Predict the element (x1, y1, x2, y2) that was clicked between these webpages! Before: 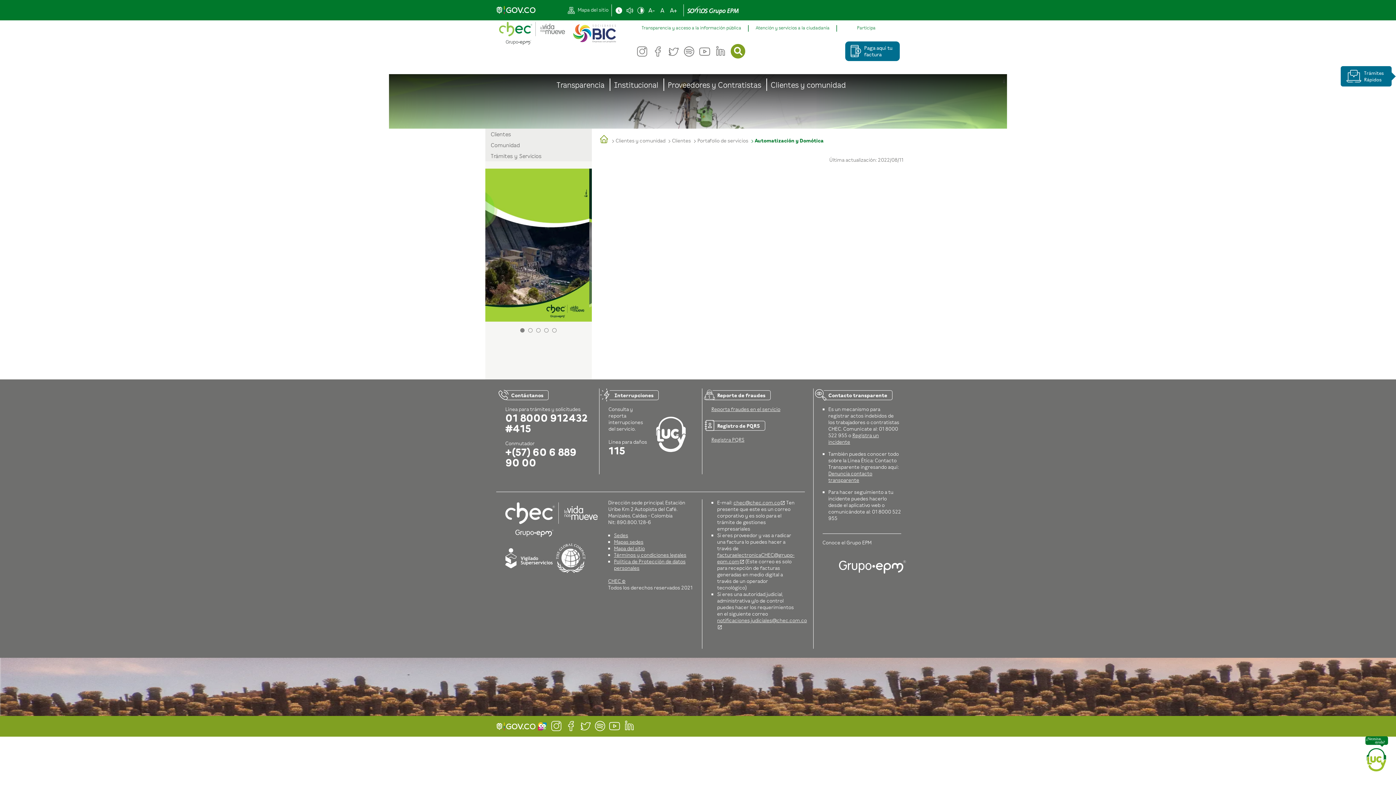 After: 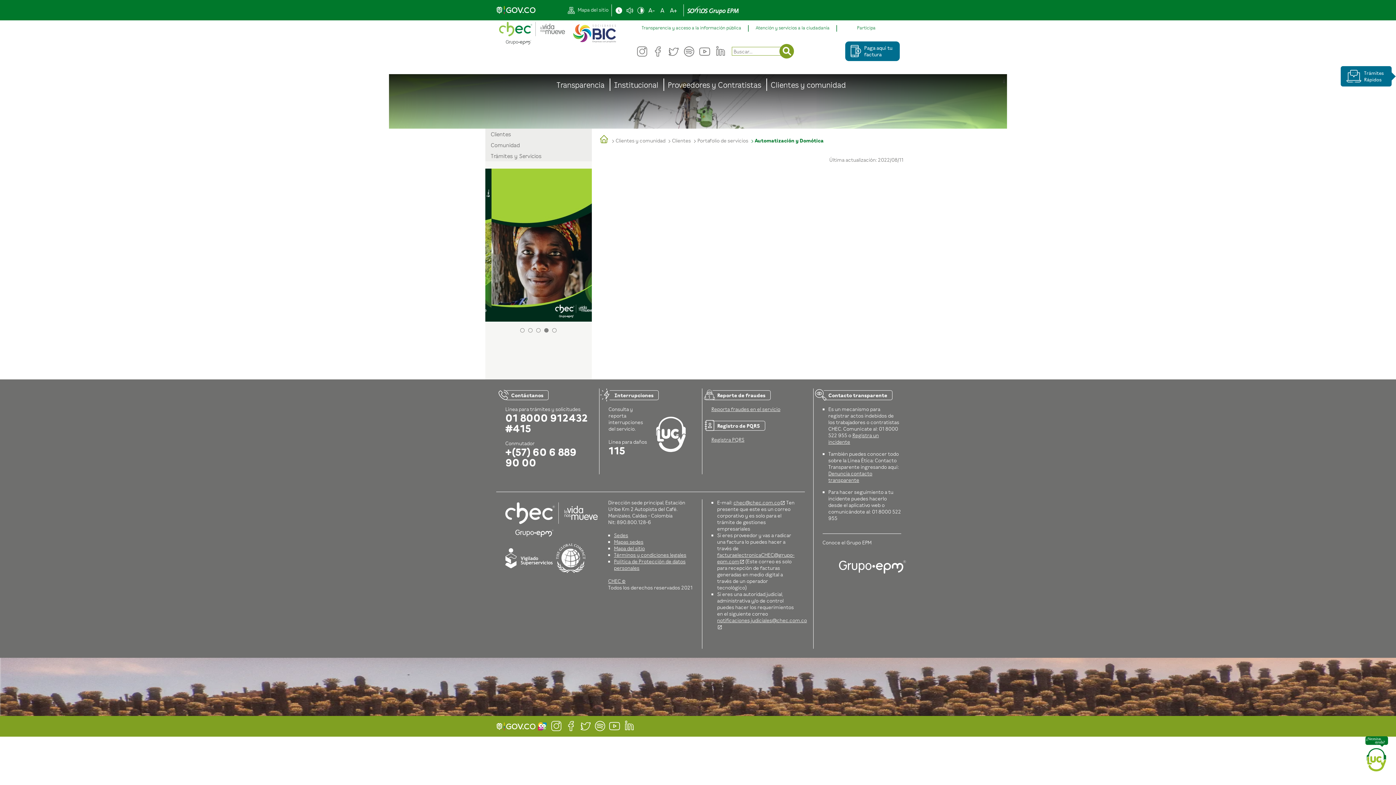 Action: bbox: (730, 44, 745, 58)